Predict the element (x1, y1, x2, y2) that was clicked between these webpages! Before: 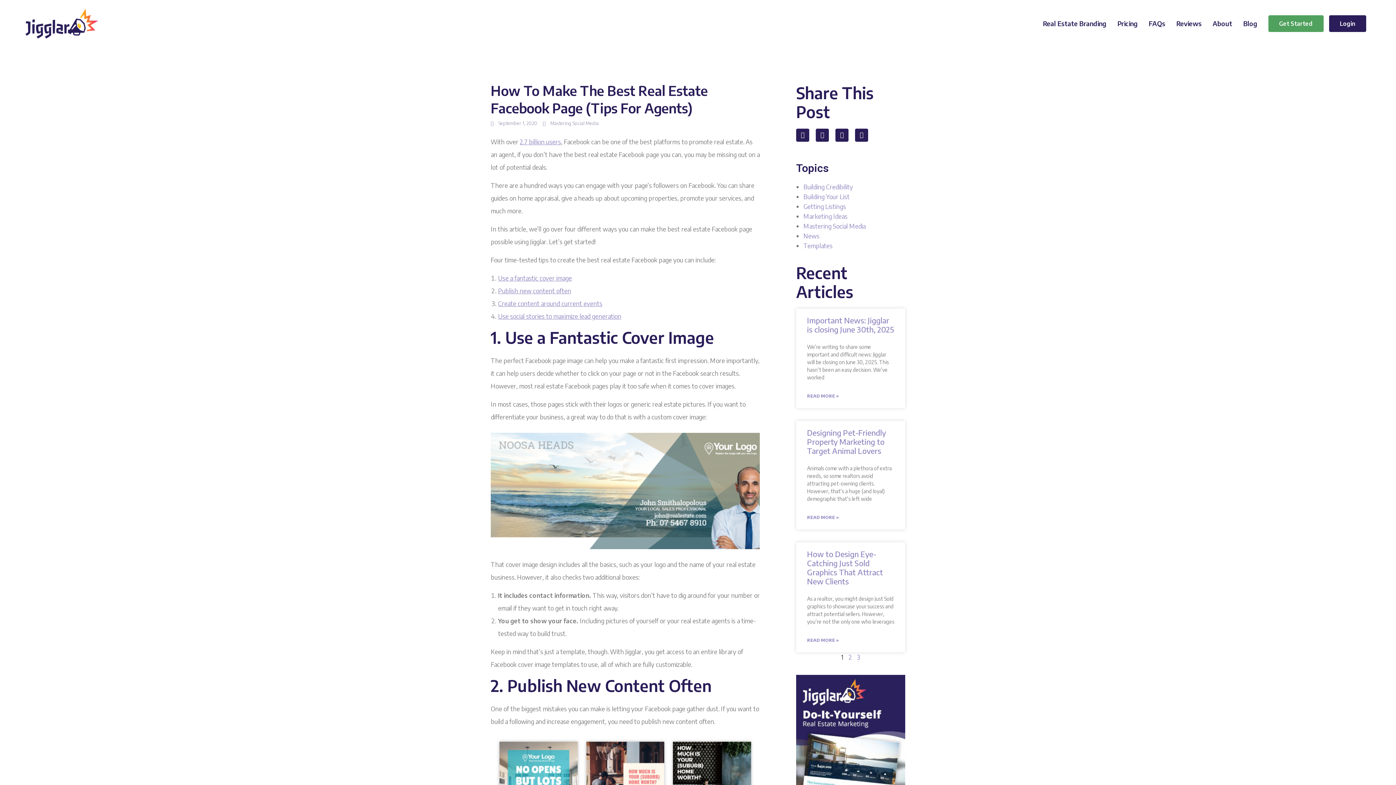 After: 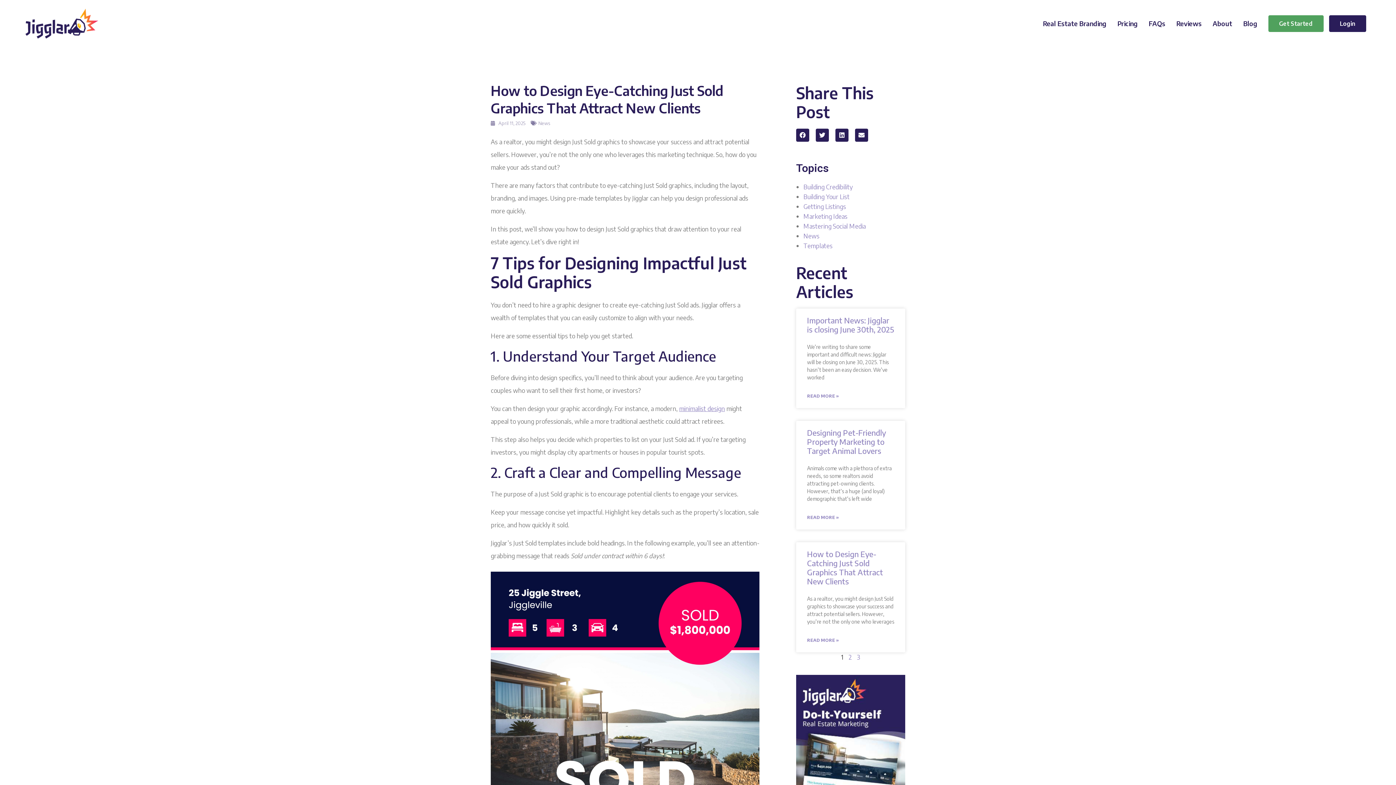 Action: bbox: (807, 635, 838, 645) label: Read more about How to Design Eye-Catching Just Sold Graphics That Attract New Clients